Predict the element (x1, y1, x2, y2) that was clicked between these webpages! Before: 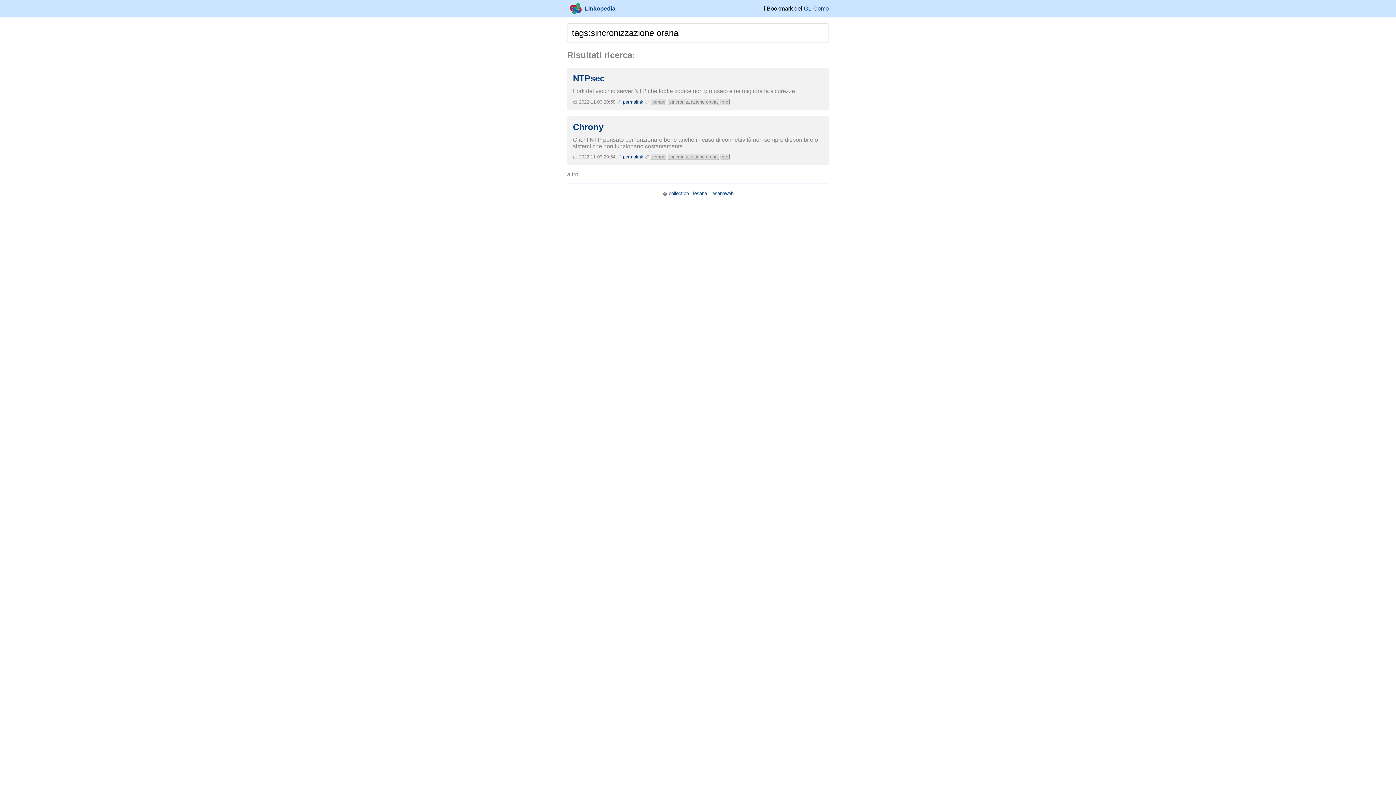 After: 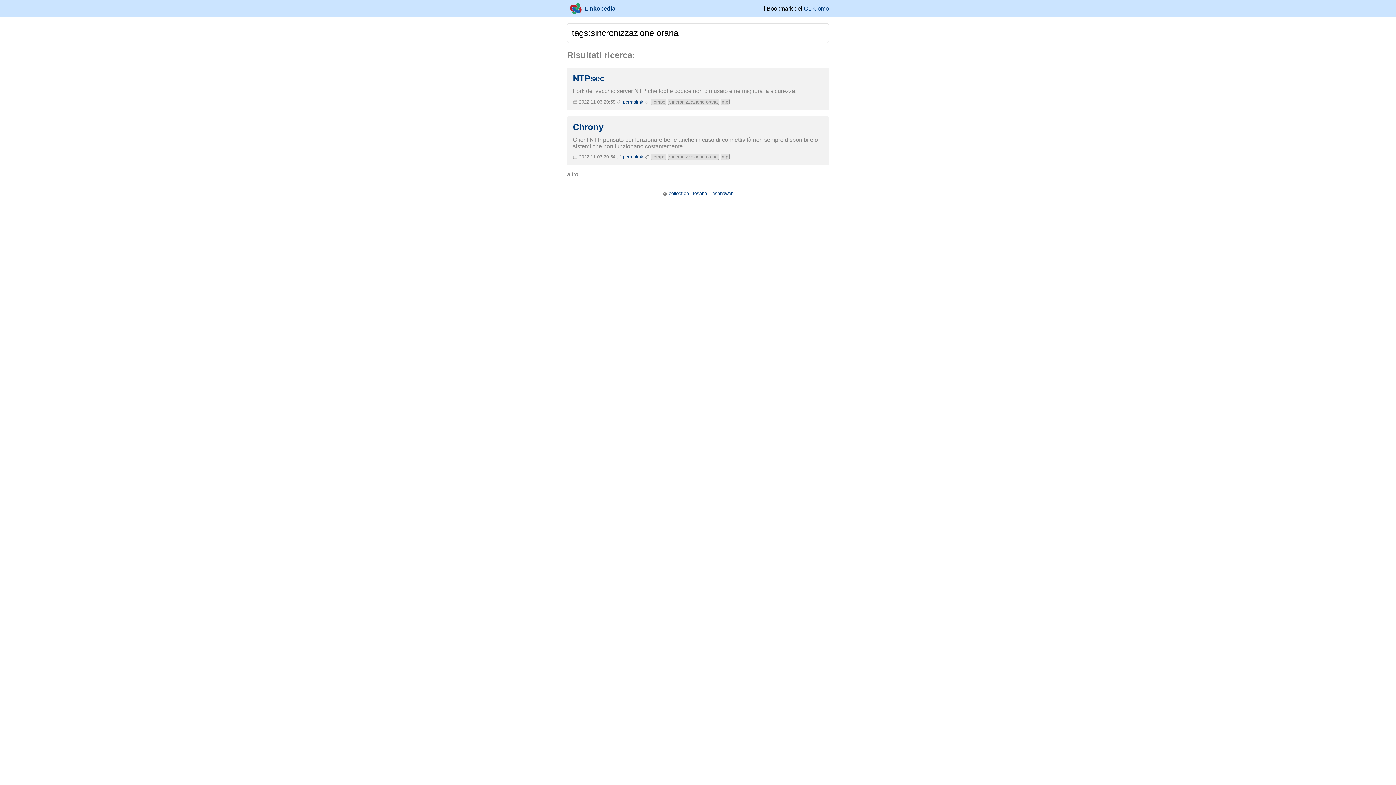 Action: label: sincronizzazione oraria bbox: (668, 98, 719, 104)